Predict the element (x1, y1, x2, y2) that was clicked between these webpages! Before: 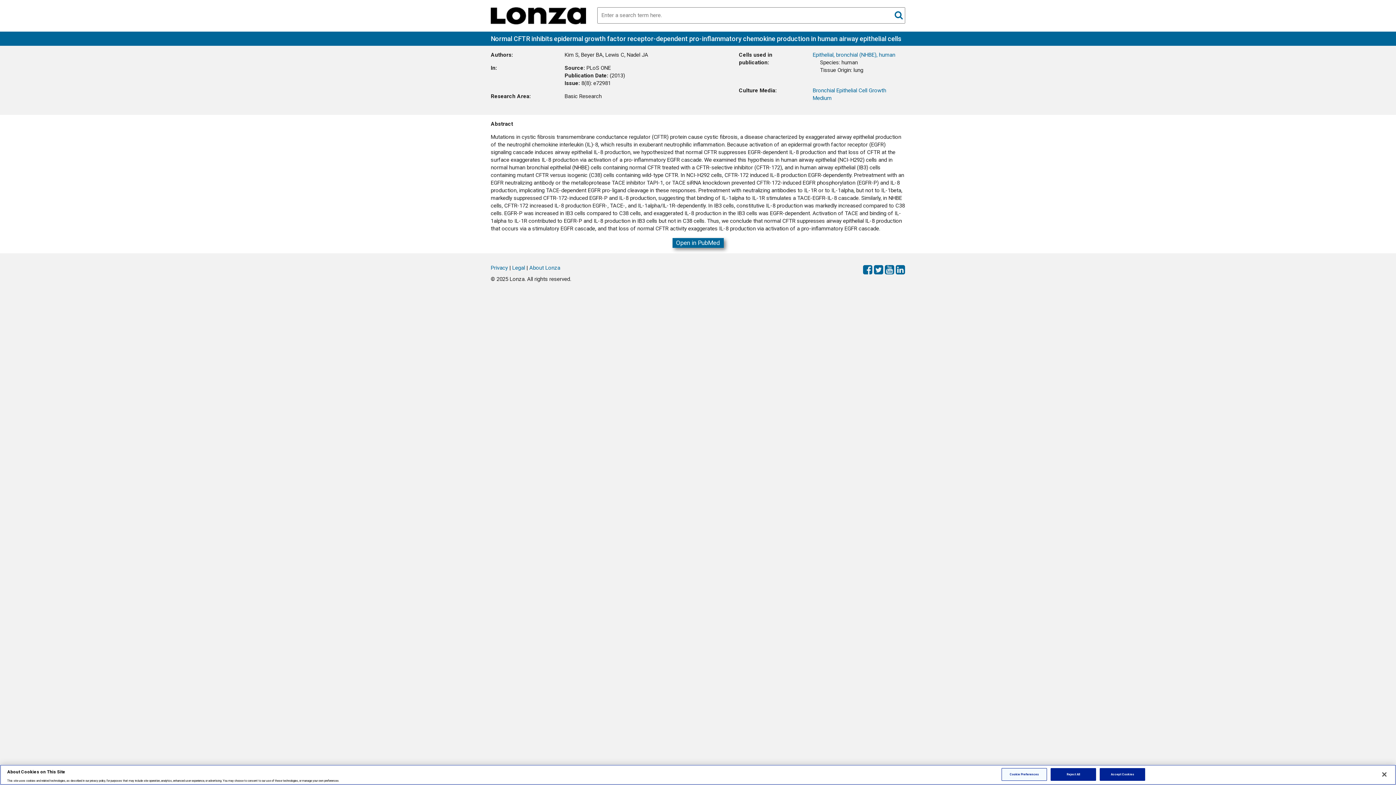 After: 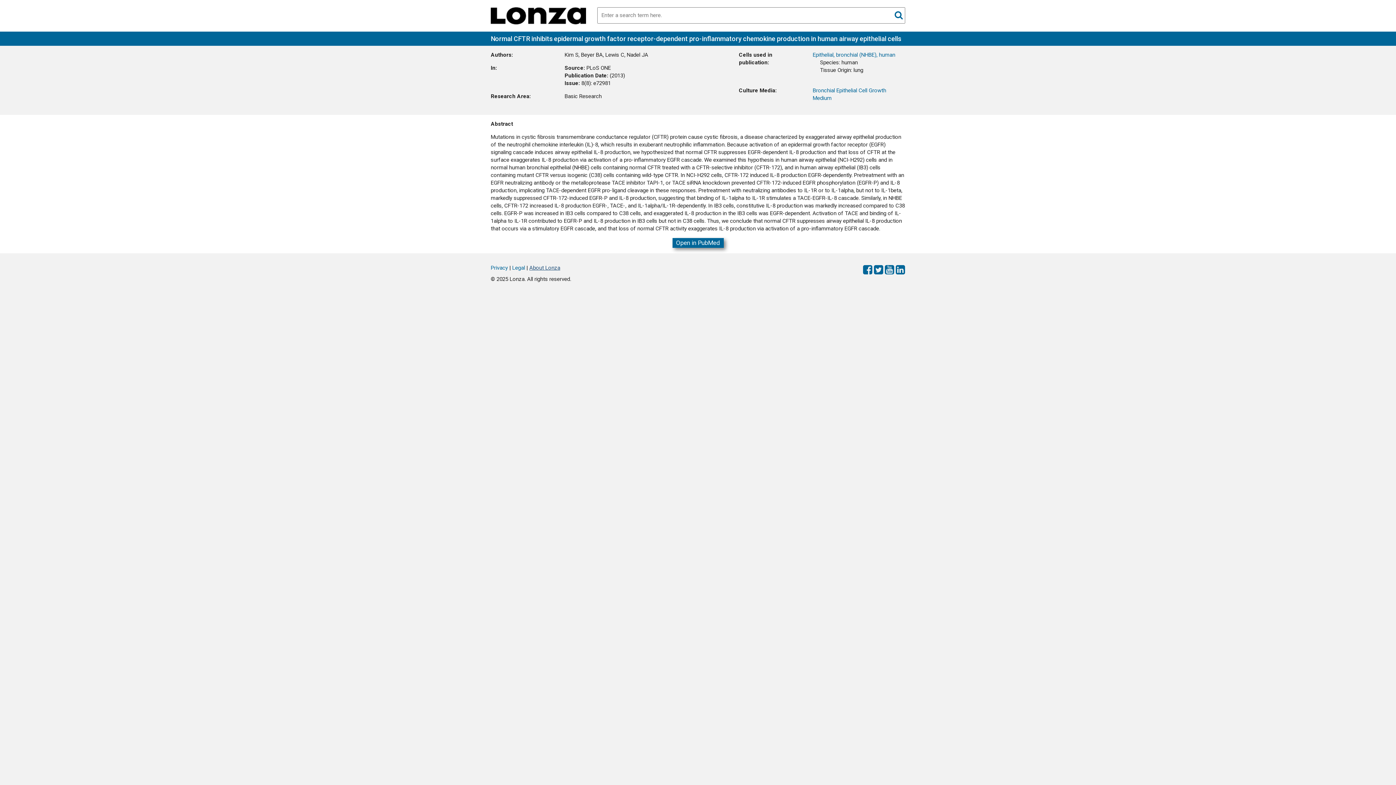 Action: label: About Lonza bbox: (529, 264, 560, 271)